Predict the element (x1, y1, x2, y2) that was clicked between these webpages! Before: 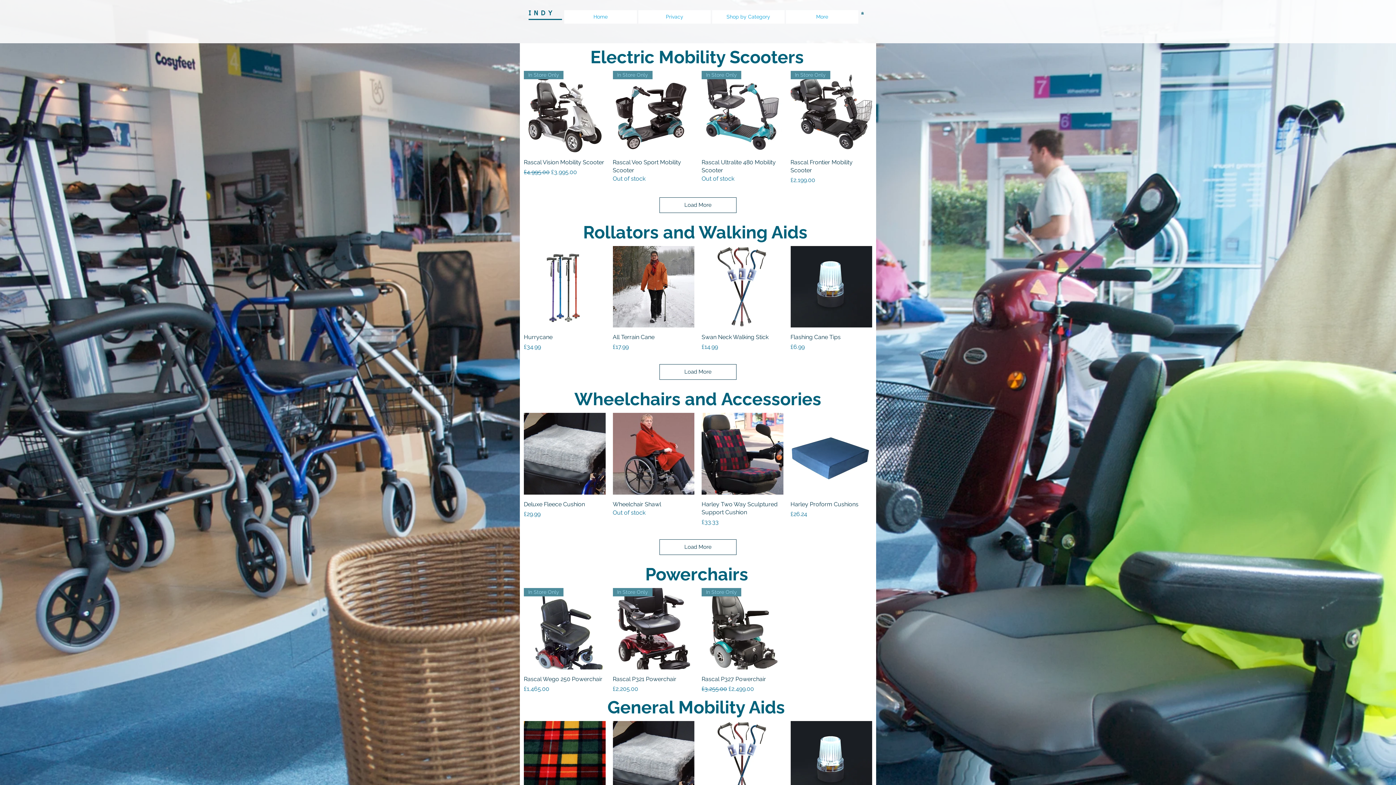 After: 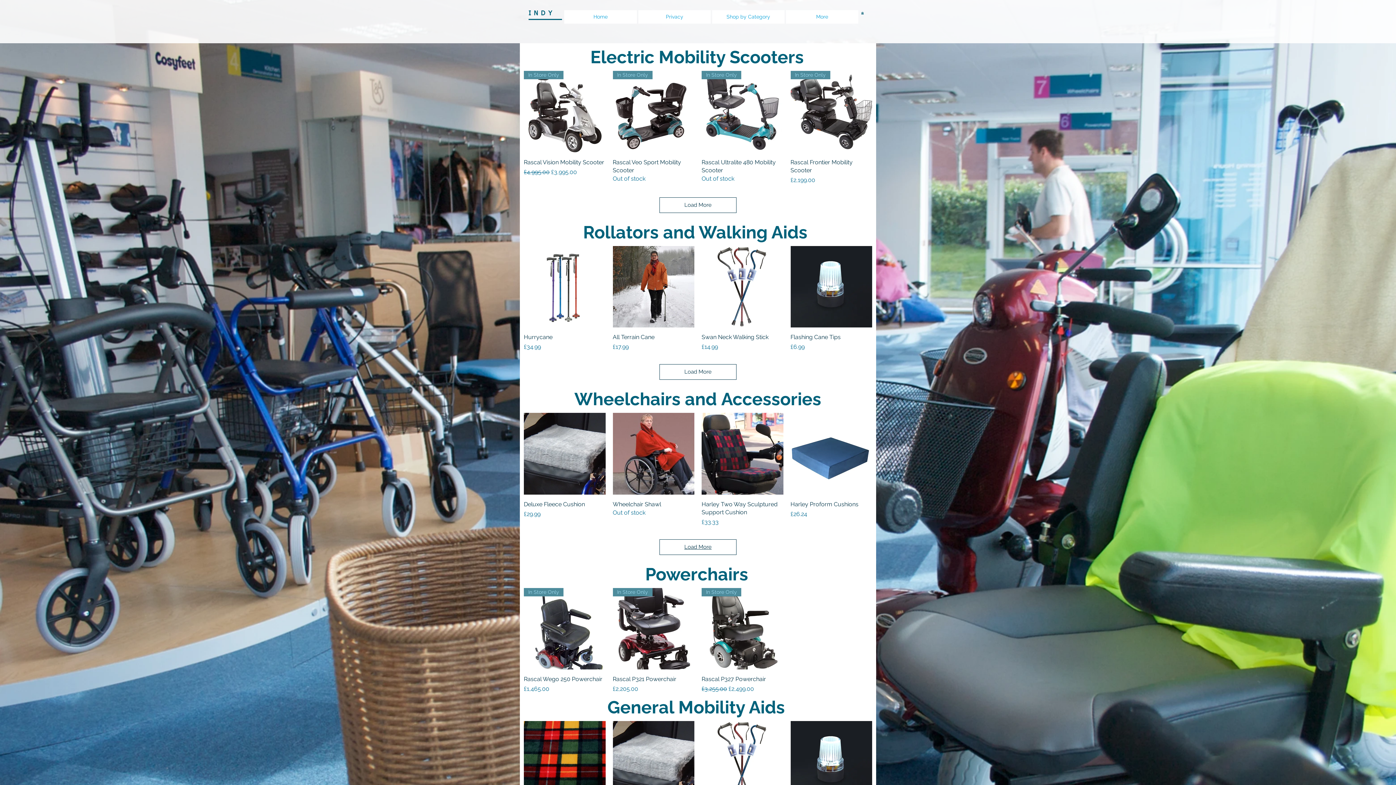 Action: label: Load More bbox: (659, 539, 736, 555)